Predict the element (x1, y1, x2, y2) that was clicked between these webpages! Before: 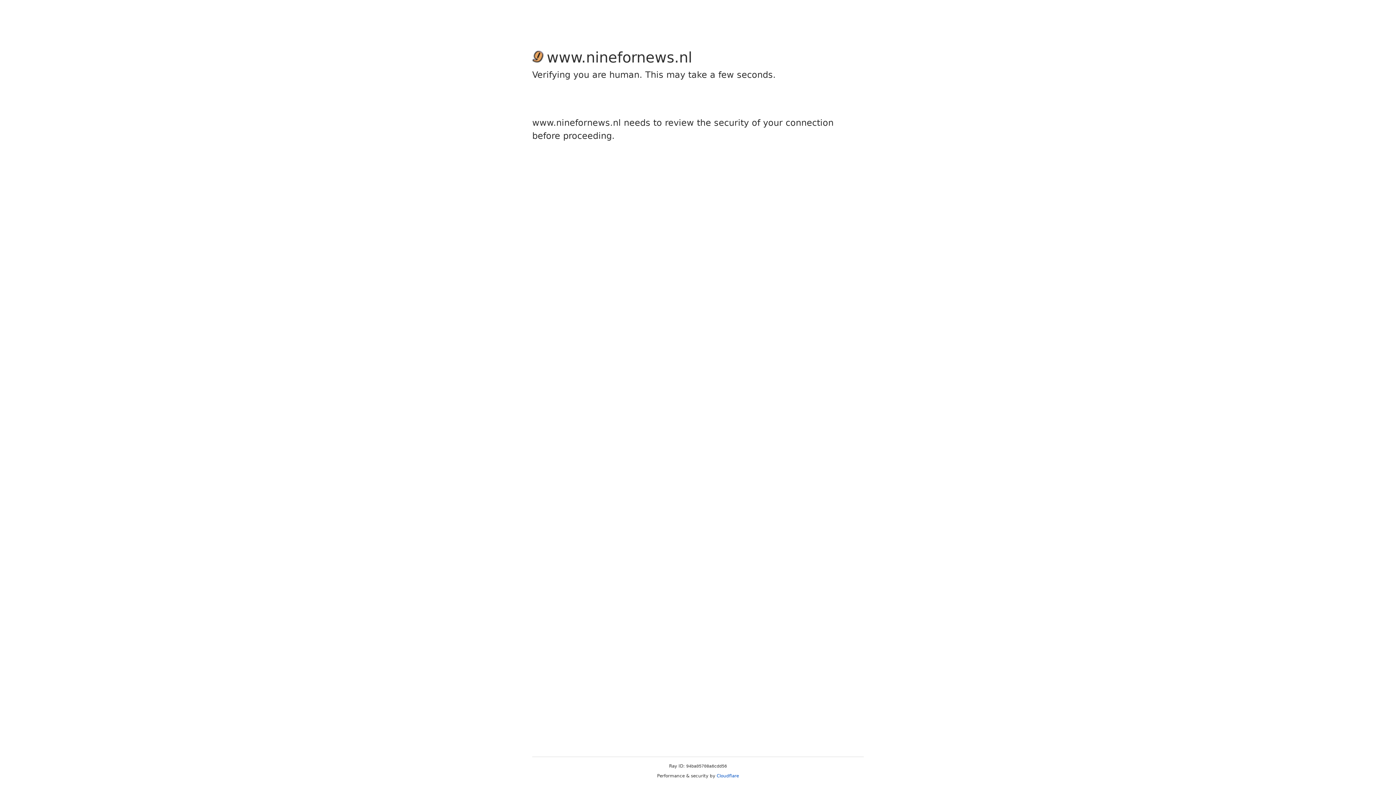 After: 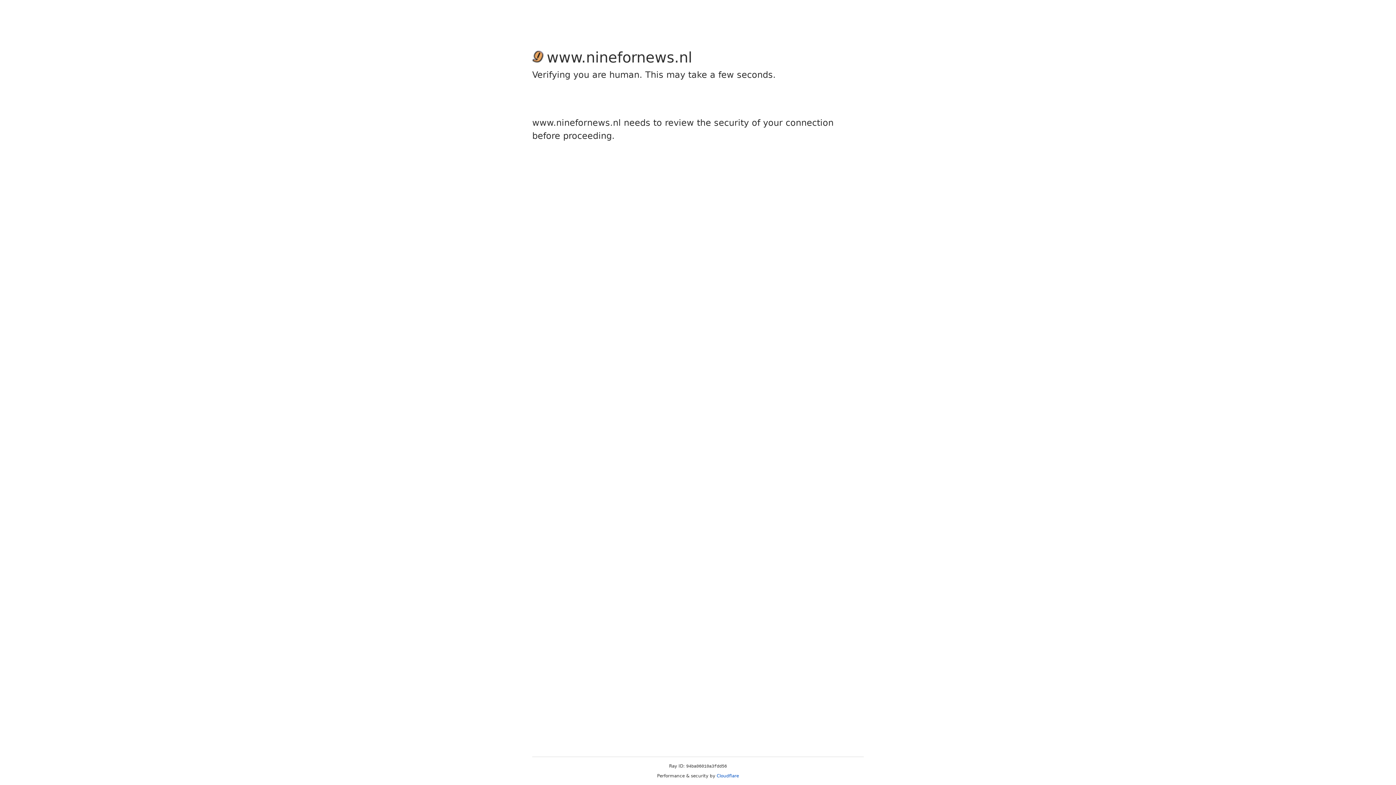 Action: bbox: (716, 773, 739, 778) label: Cloudflare